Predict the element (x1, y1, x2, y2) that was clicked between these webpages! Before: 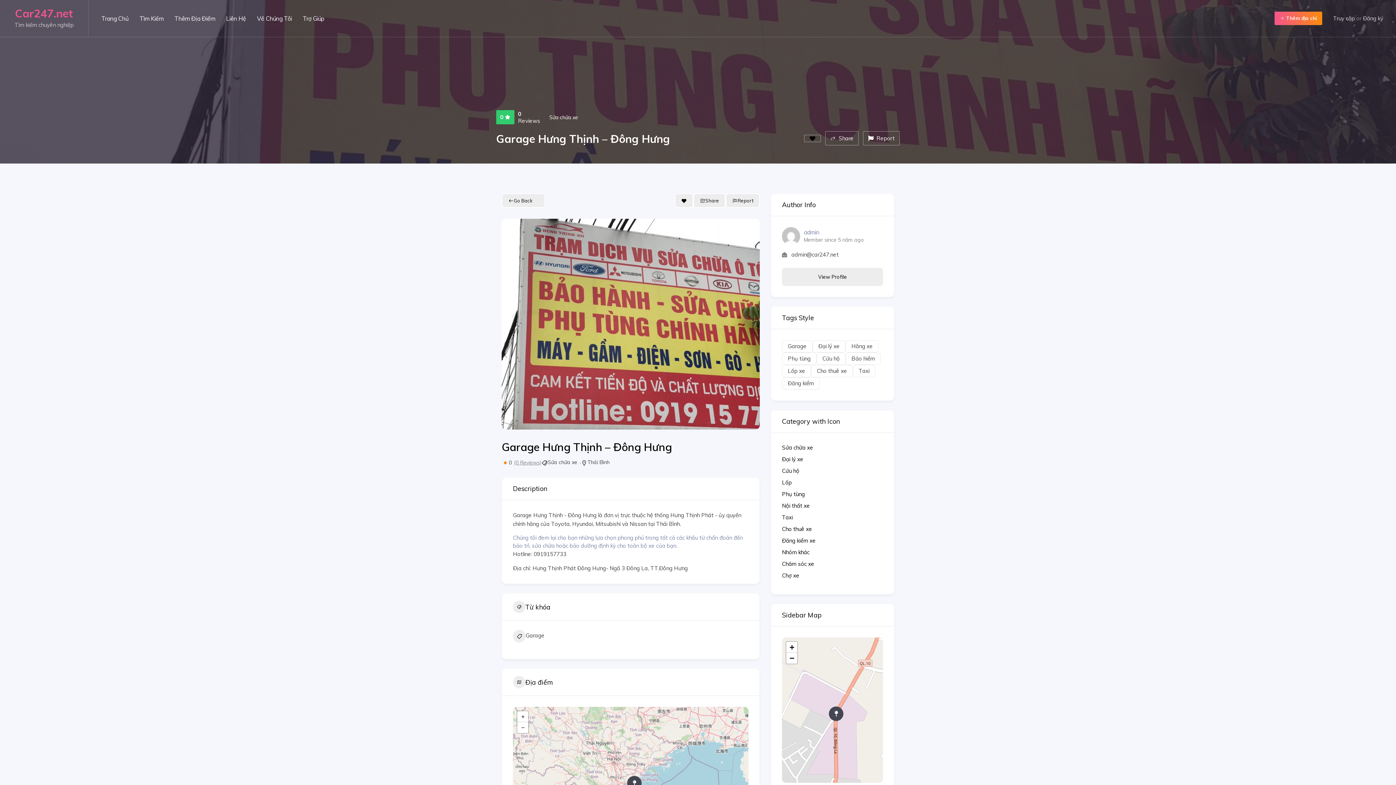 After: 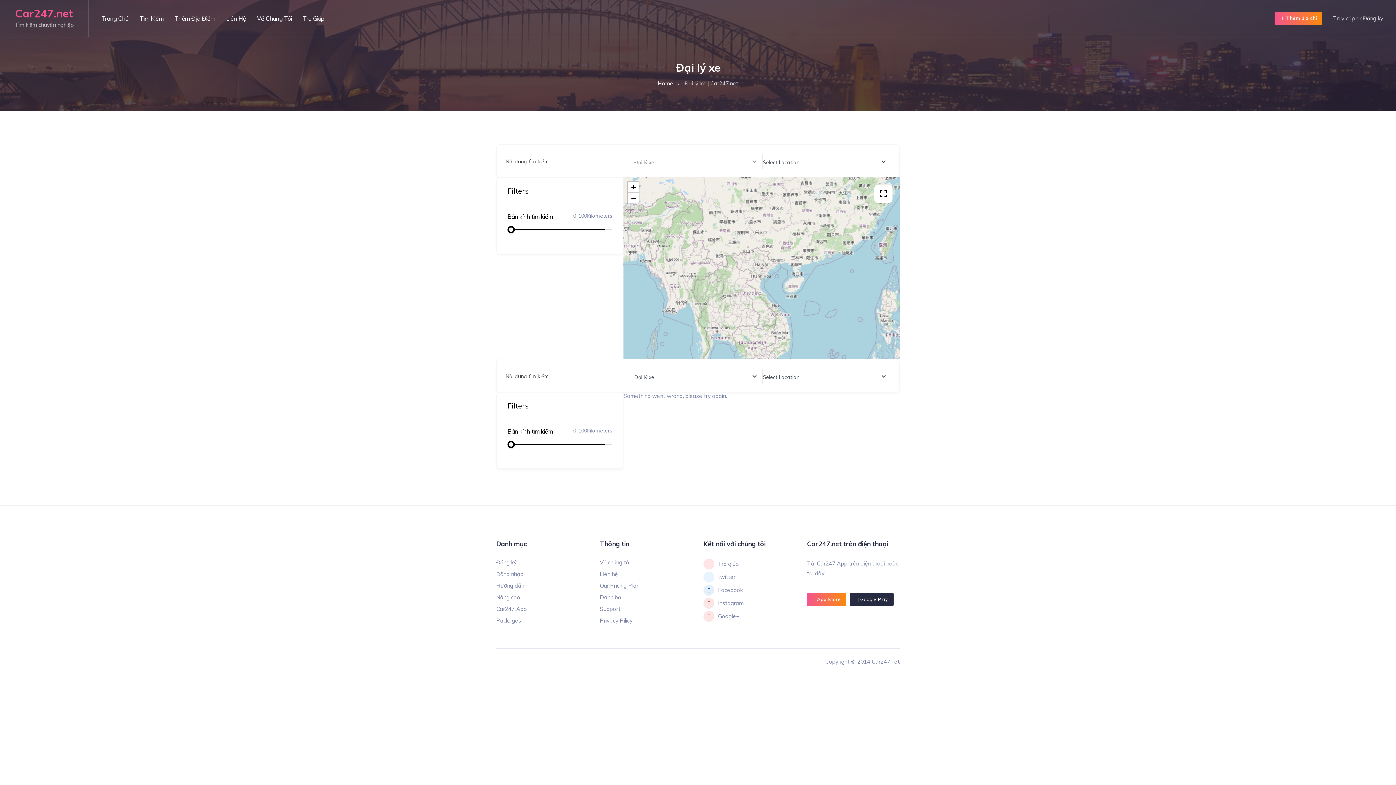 Action: bbox: (782, 455, 883, 463) label: Đại lý xe